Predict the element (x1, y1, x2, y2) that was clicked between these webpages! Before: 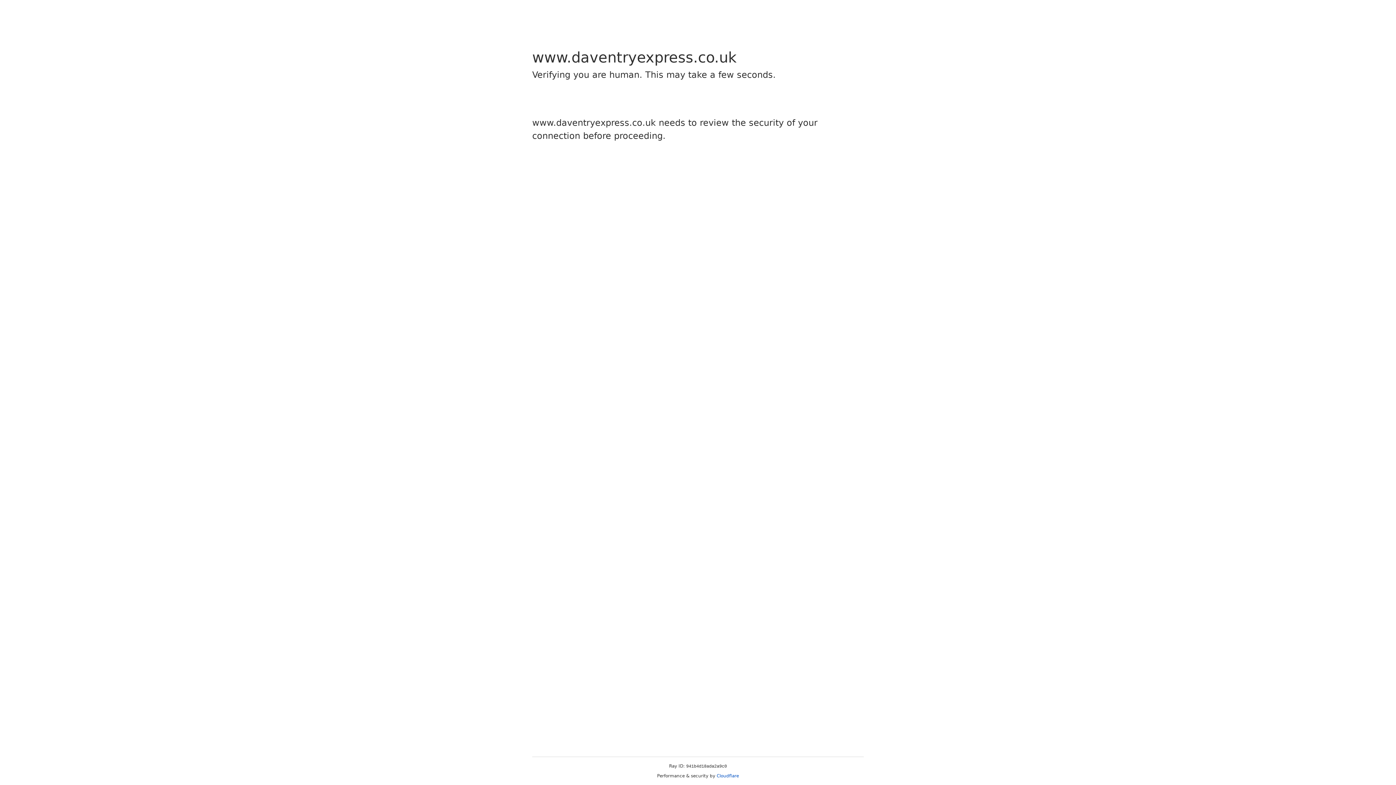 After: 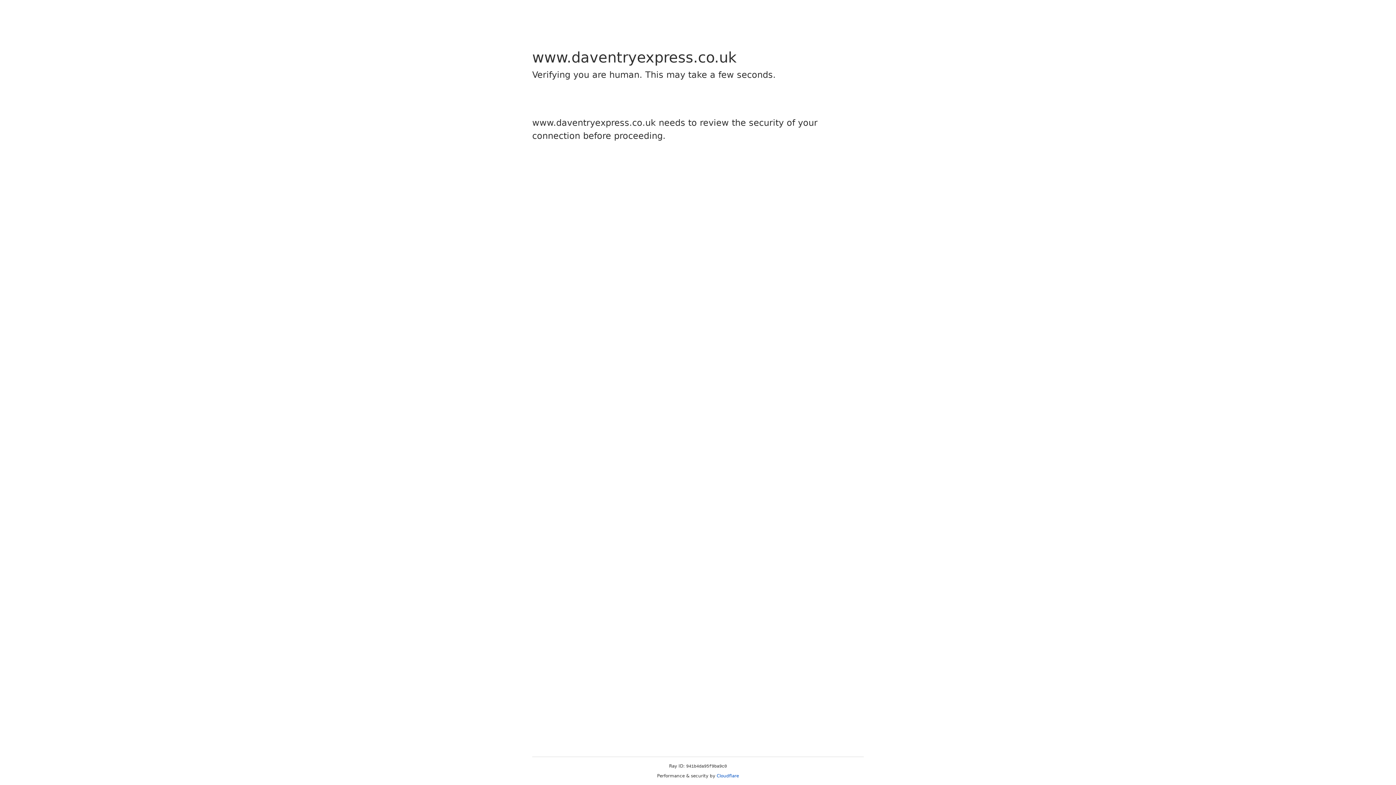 Action: bbox: (716, 773, 739, 778) label: Cloudflare